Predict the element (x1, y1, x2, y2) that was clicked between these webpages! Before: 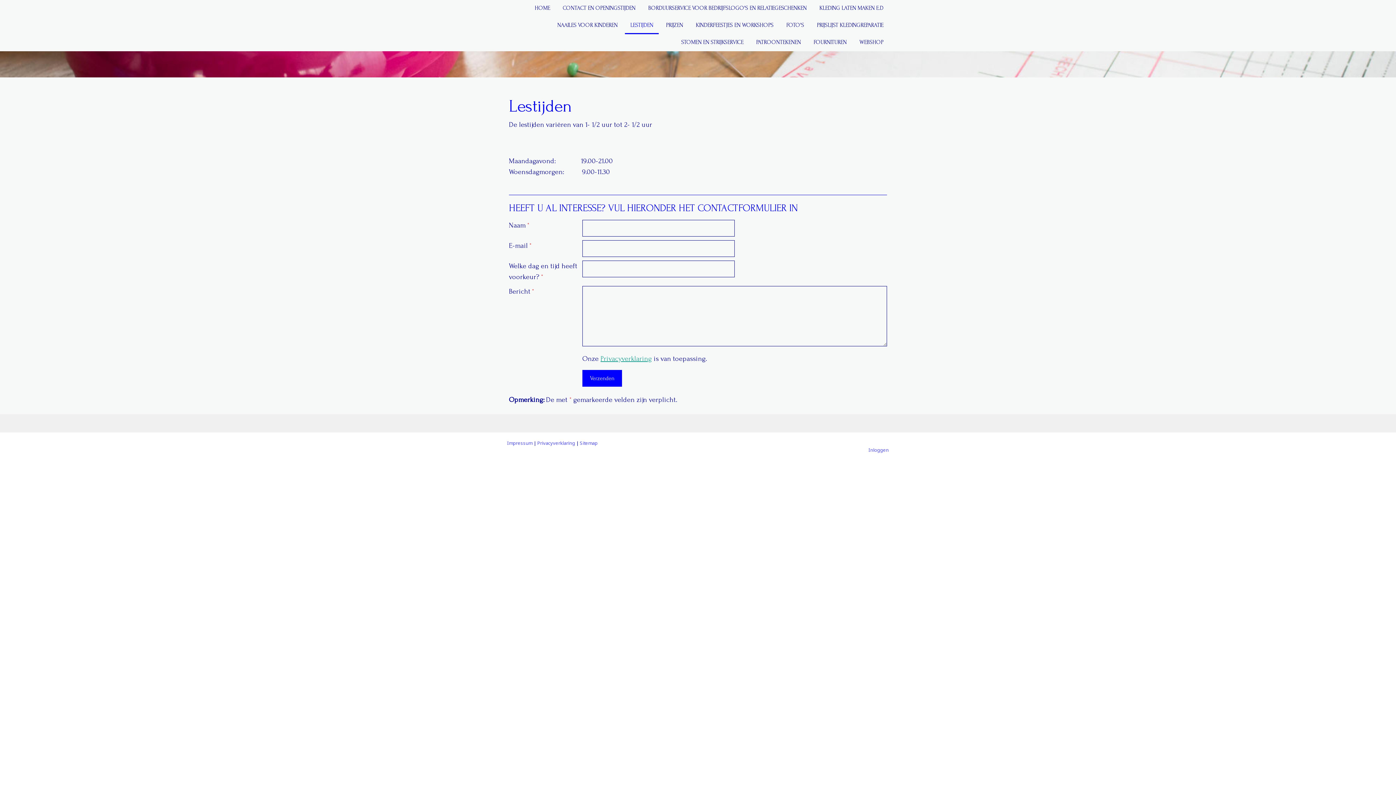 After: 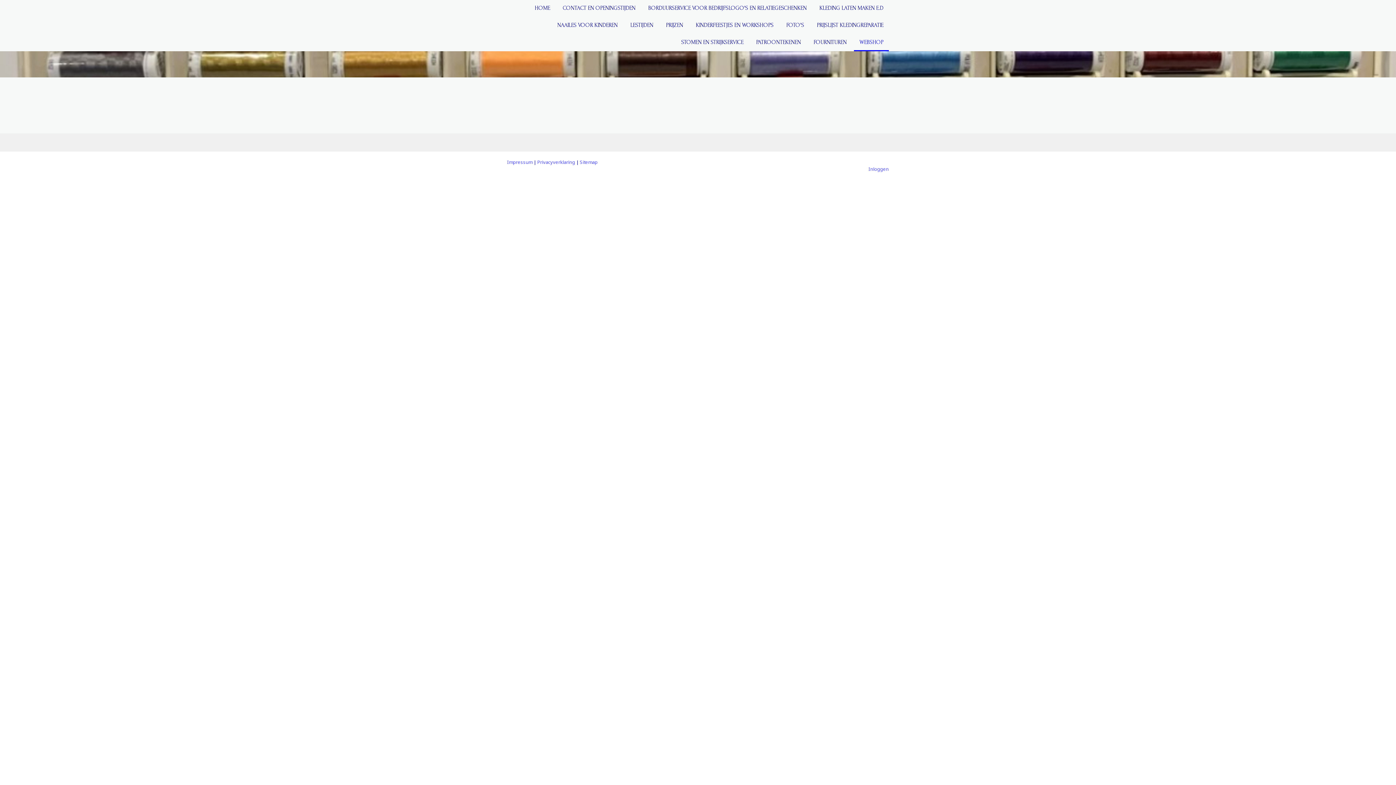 Action: bbox: (854, 34, 889, 51) label: WEBSHOP